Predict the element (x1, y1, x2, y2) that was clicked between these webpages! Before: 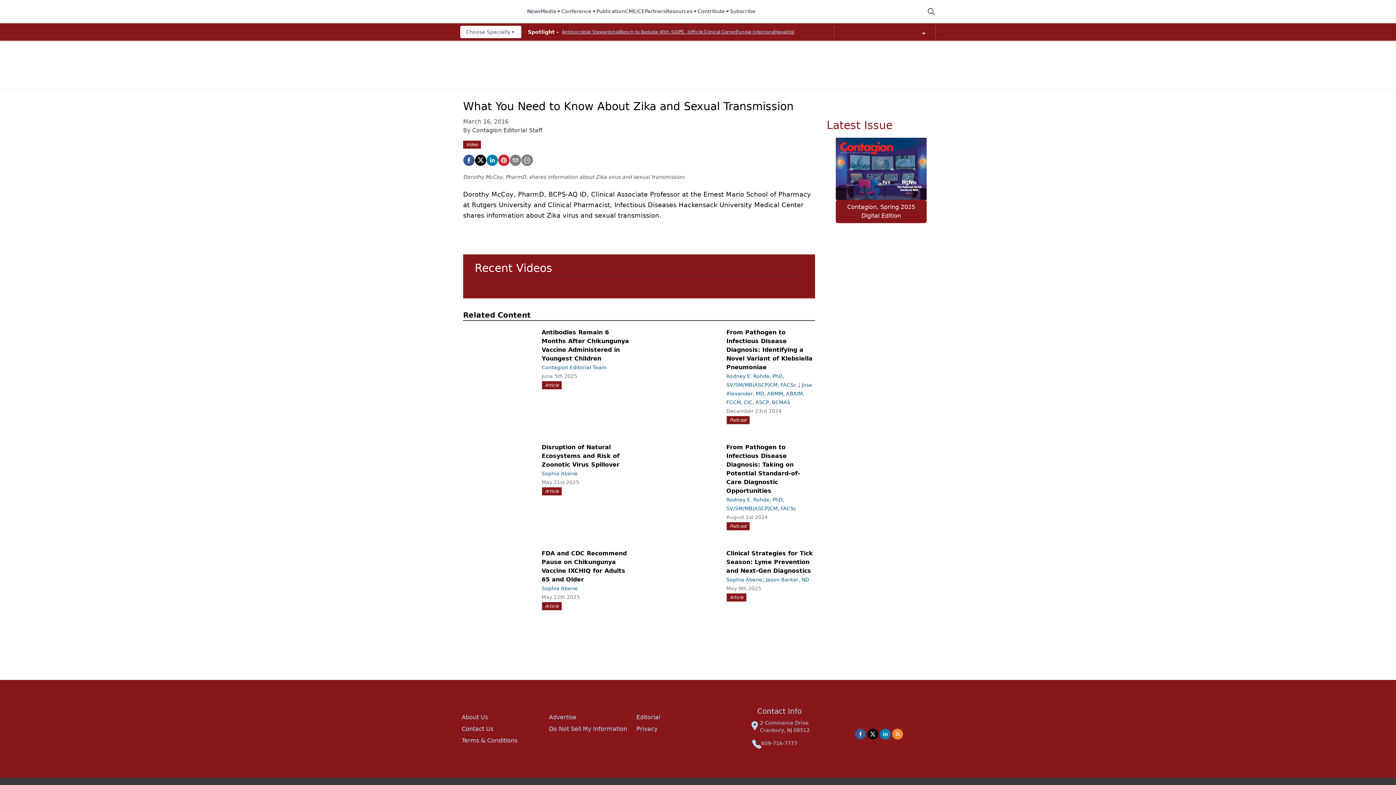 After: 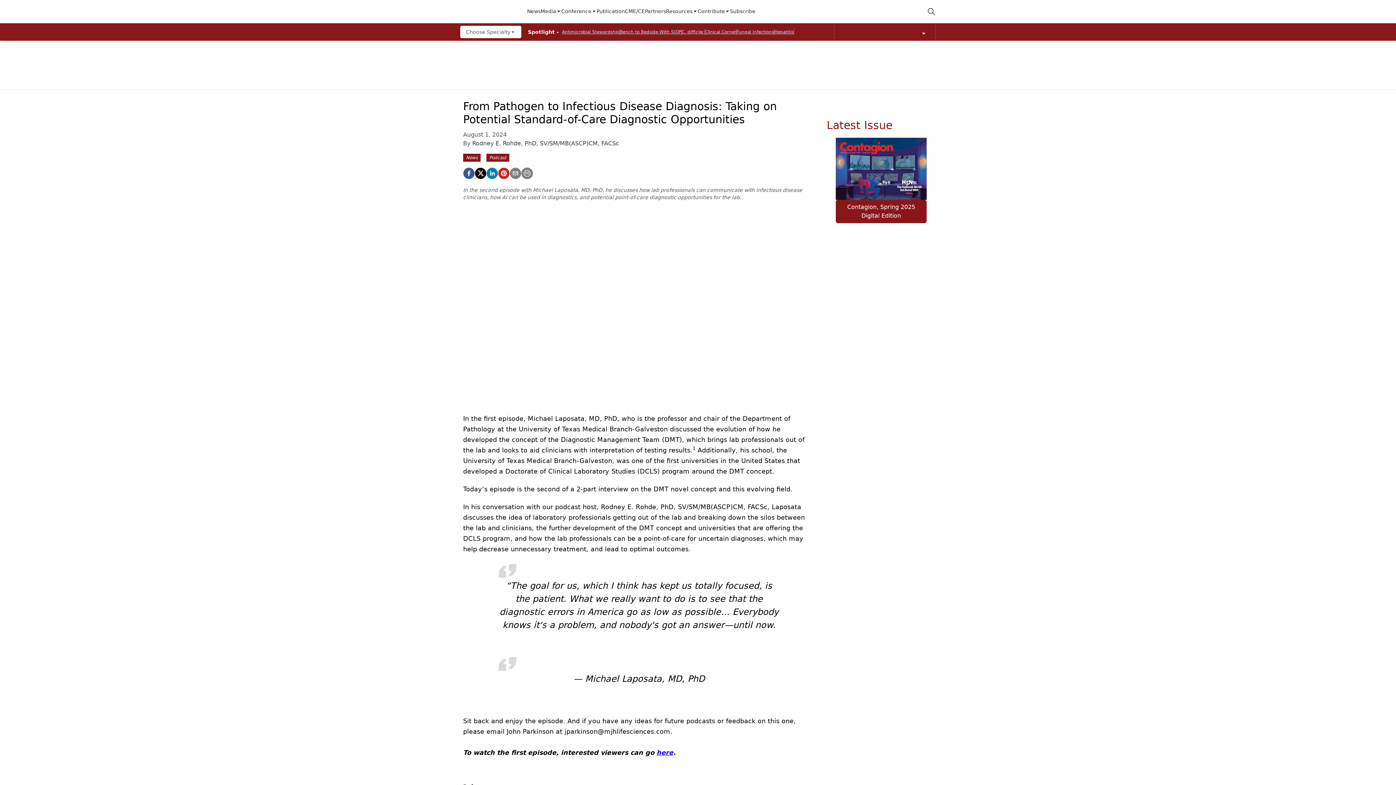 Action: label: August 1st 2024
Podcast bbox: (720, 513, 815, 533)